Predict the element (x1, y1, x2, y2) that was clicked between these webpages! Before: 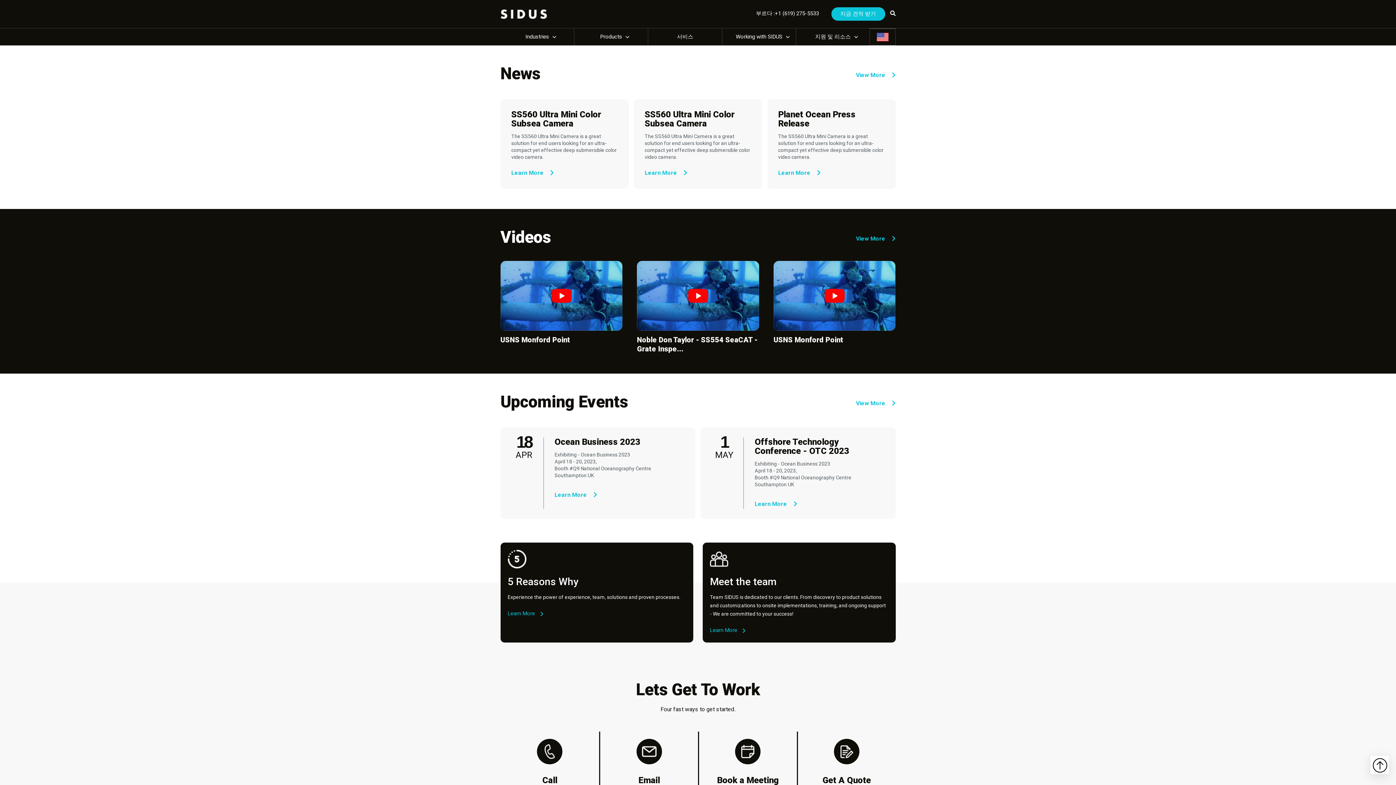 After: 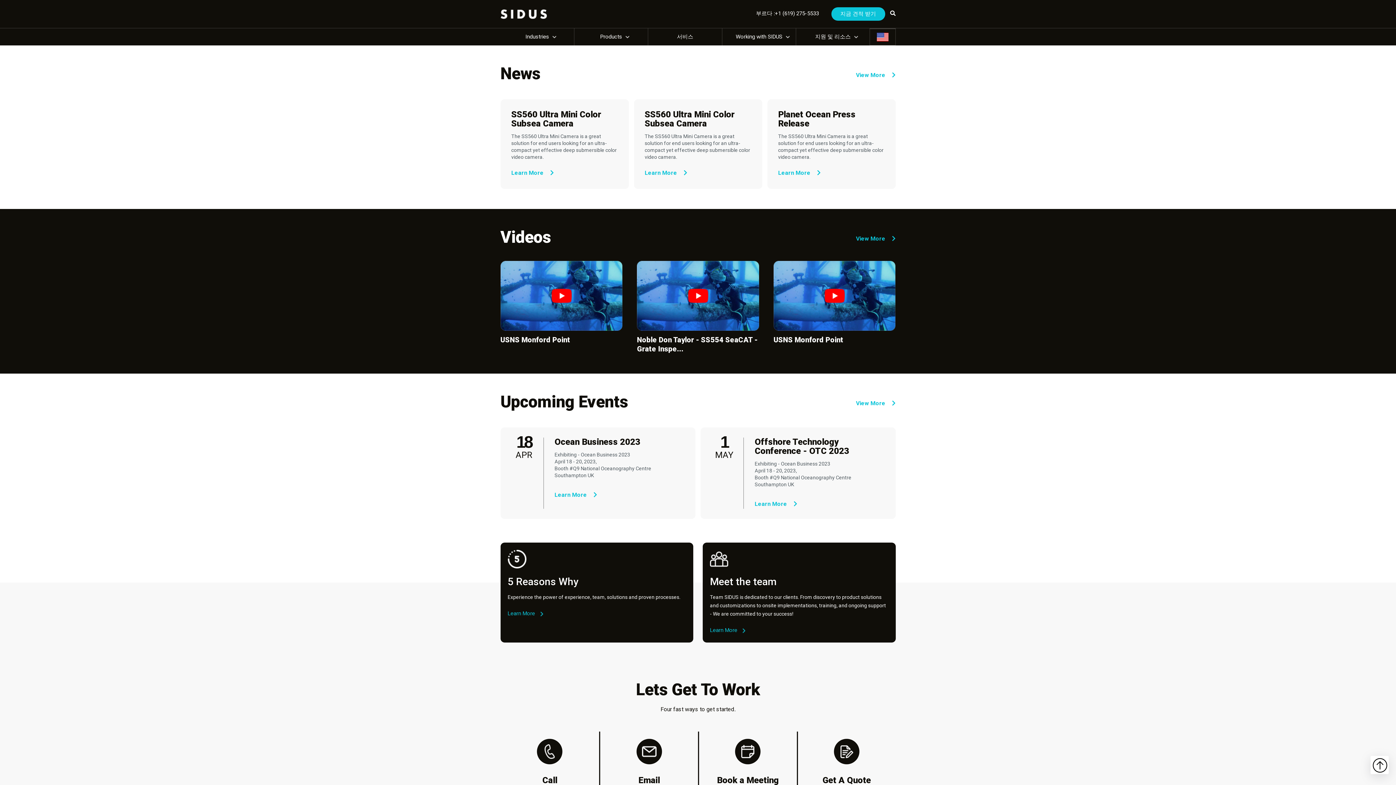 Action: label: Learn More  bbox: (644, 169, 687, 176)